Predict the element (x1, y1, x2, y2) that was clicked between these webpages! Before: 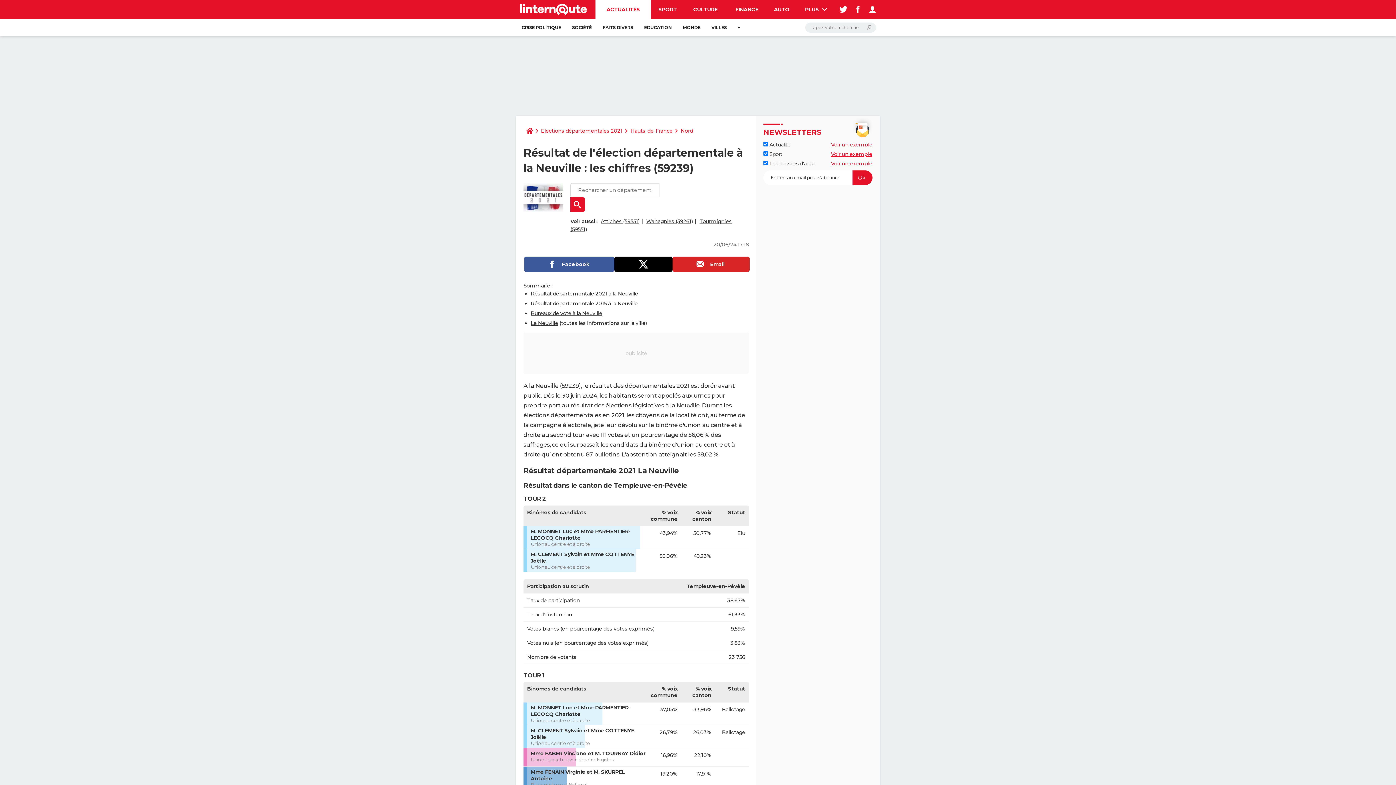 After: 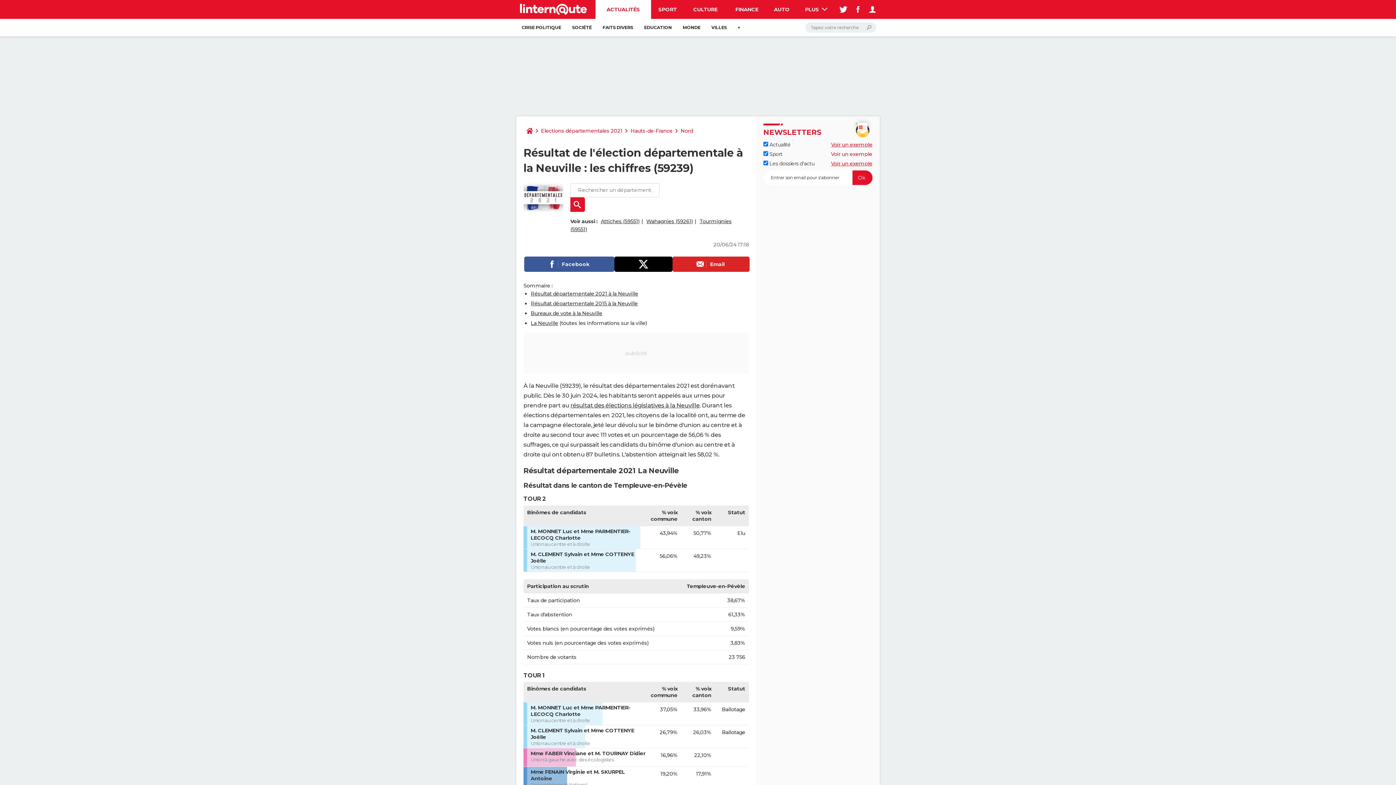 Action: bbox: (831, 150, 872, 157) label: Voir un exemple